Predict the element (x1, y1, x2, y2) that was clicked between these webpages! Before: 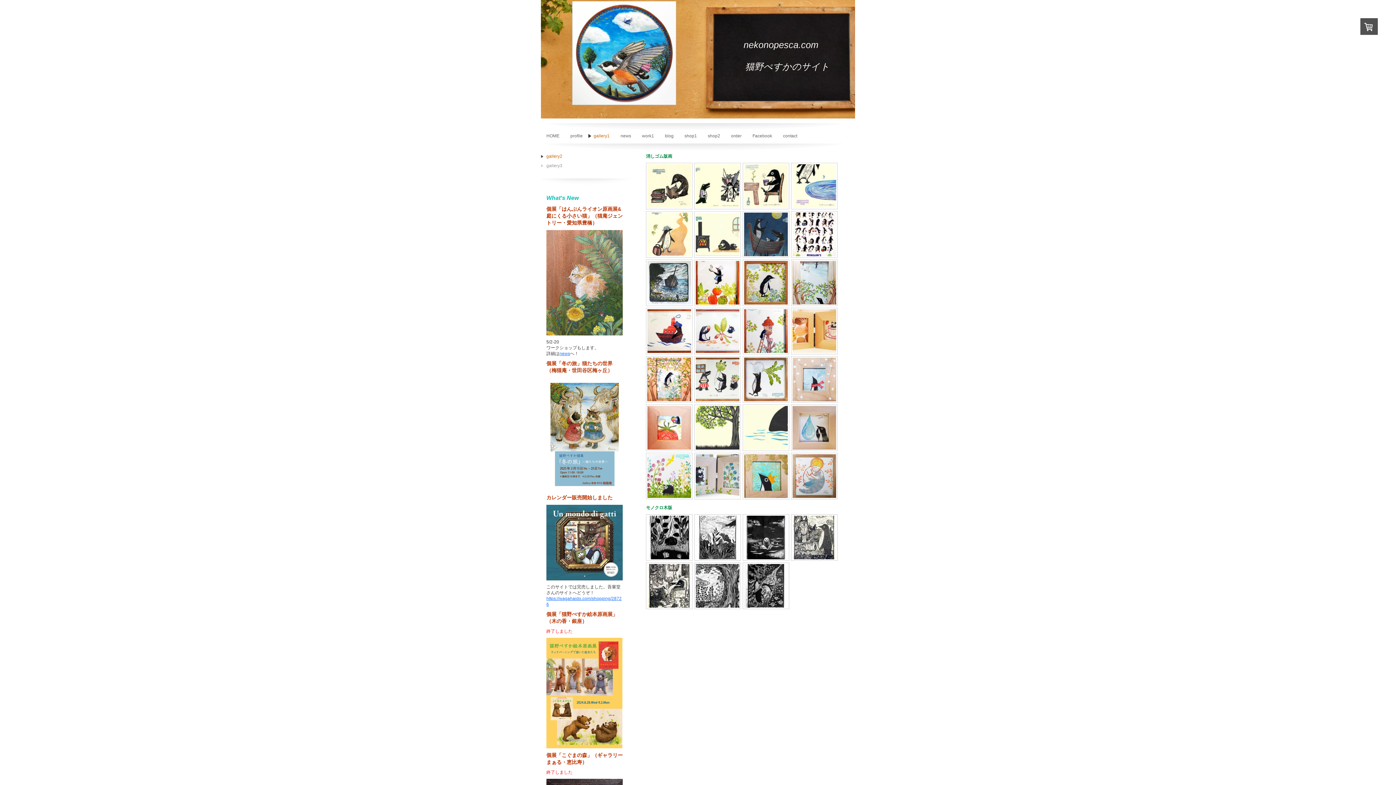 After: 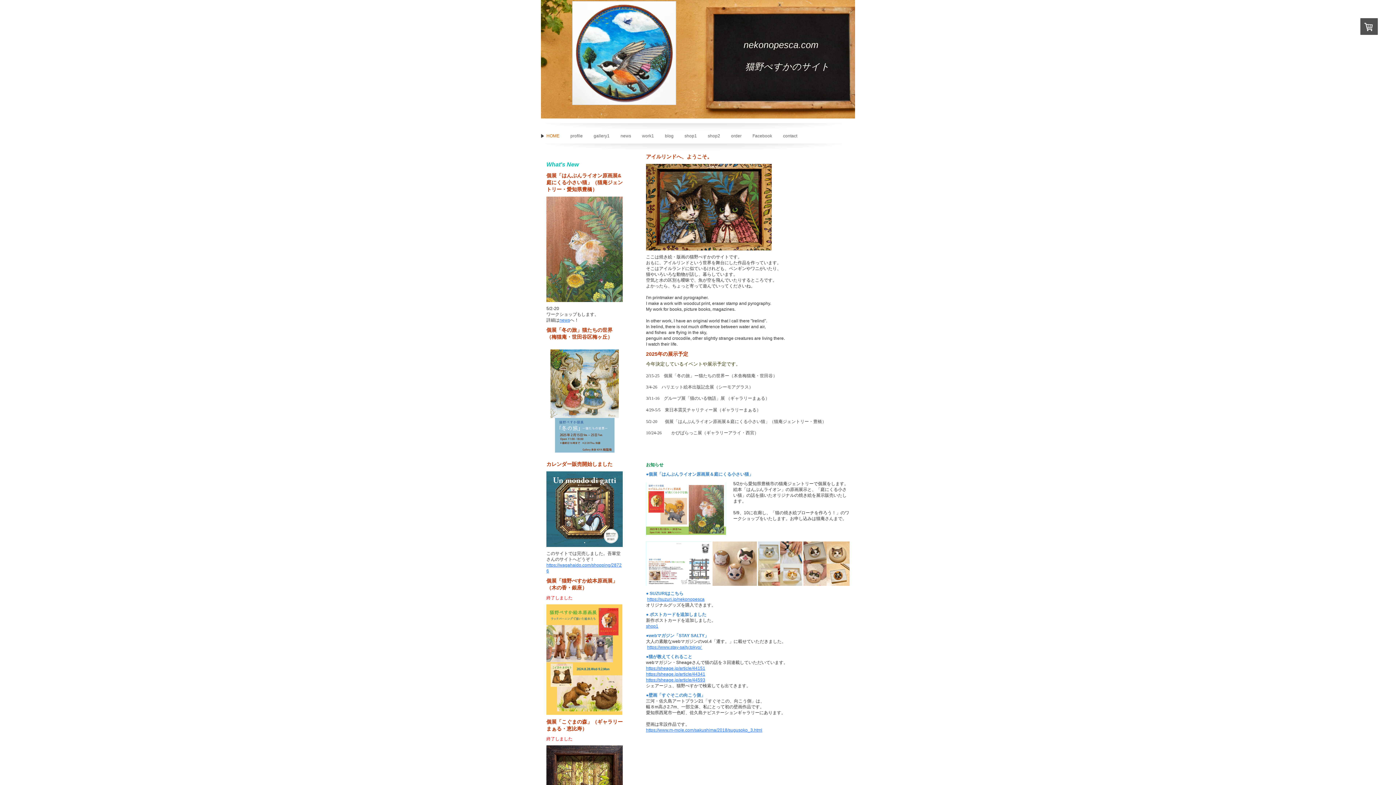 Action: label: HOME bbox: (541, 131, 565, 140)